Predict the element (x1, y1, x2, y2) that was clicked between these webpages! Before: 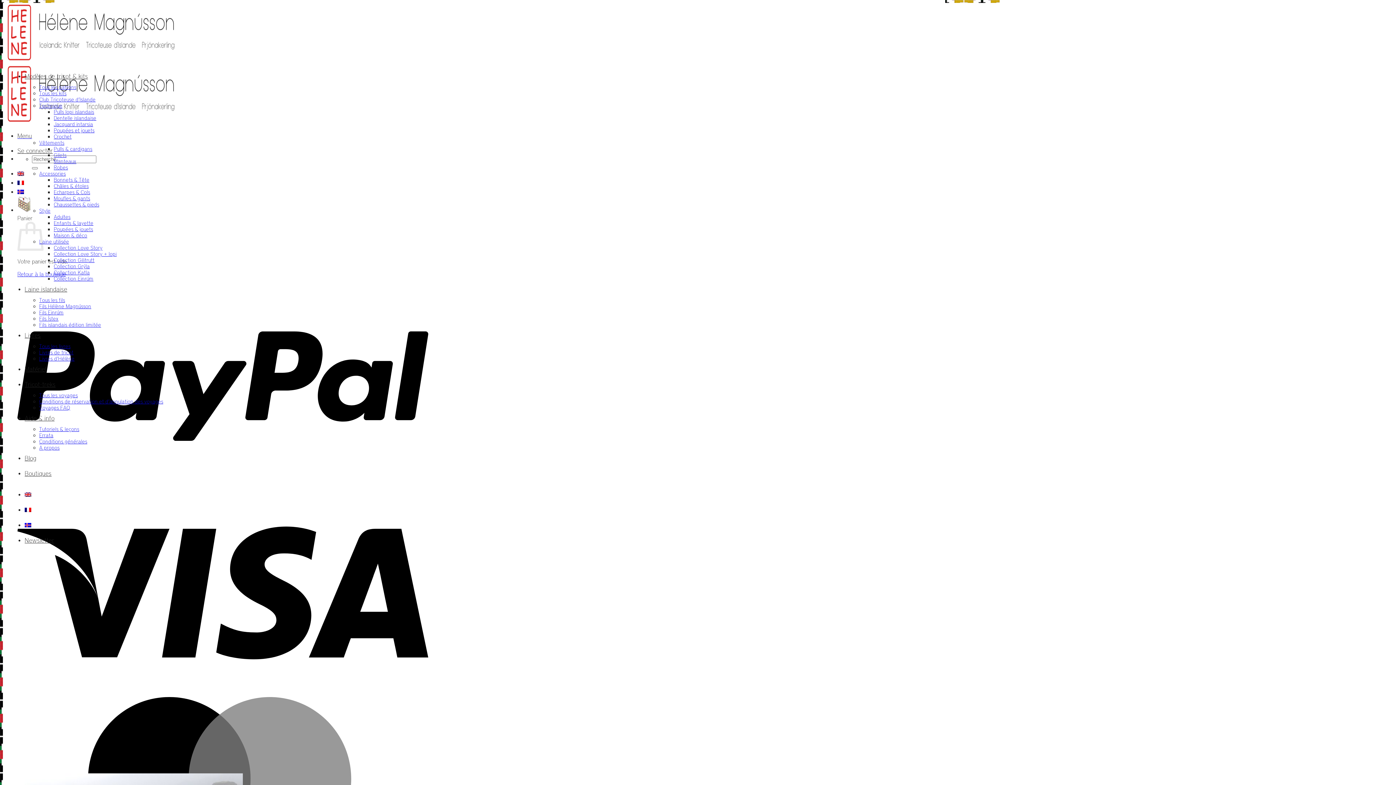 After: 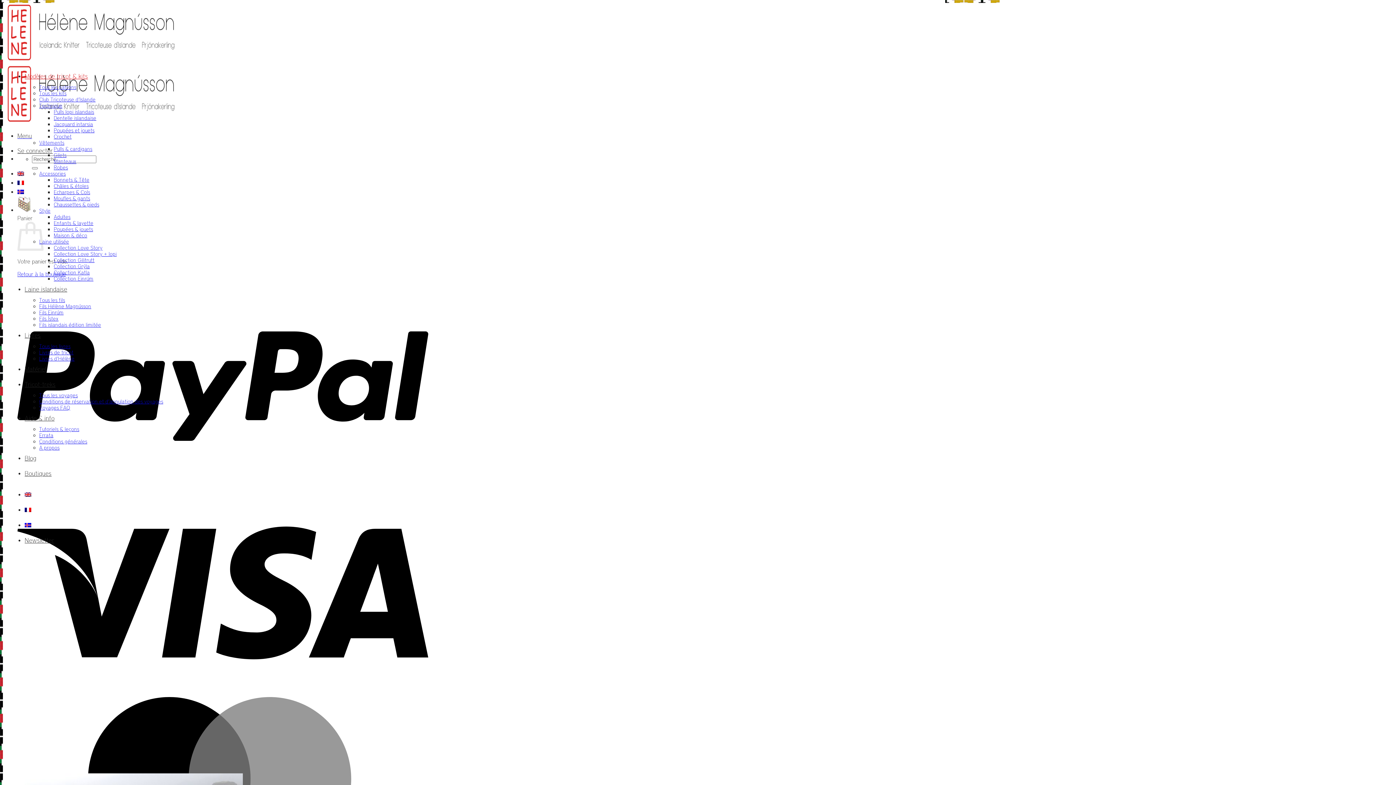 Action: bbox: (53, 269, 89, 275) label: Collection Katla